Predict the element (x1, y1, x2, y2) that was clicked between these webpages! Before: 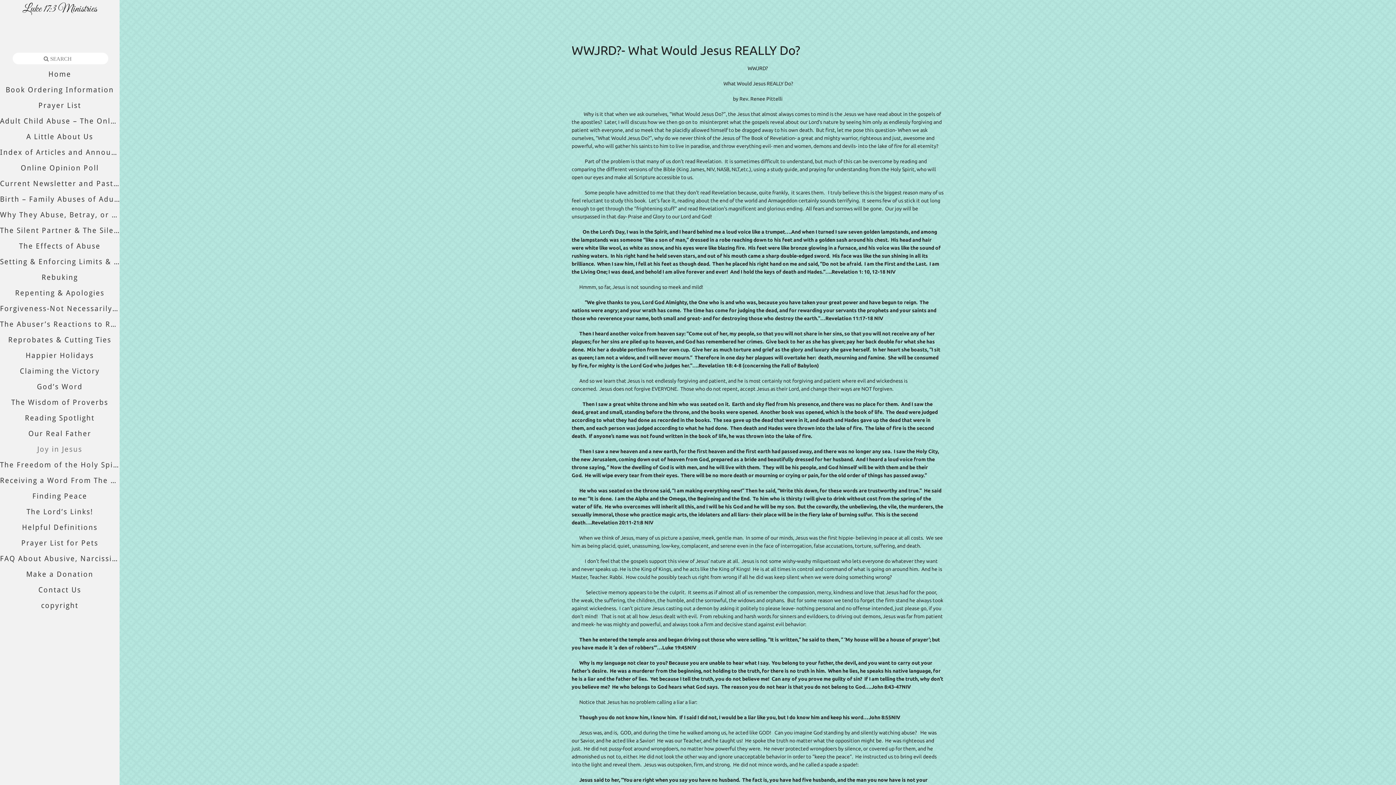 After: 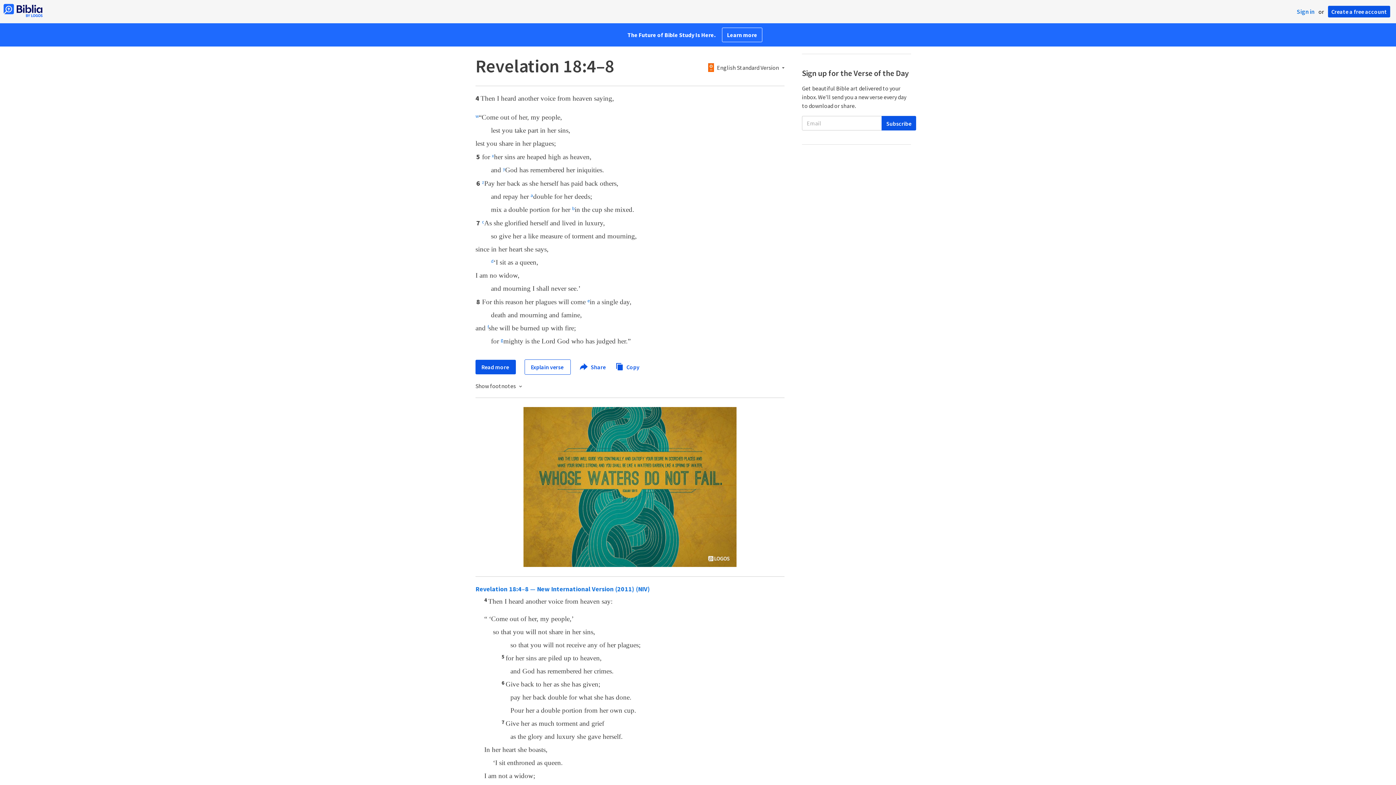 Action: bbox: (698, 362, 741, 368) label: Revelation 18: 4-8